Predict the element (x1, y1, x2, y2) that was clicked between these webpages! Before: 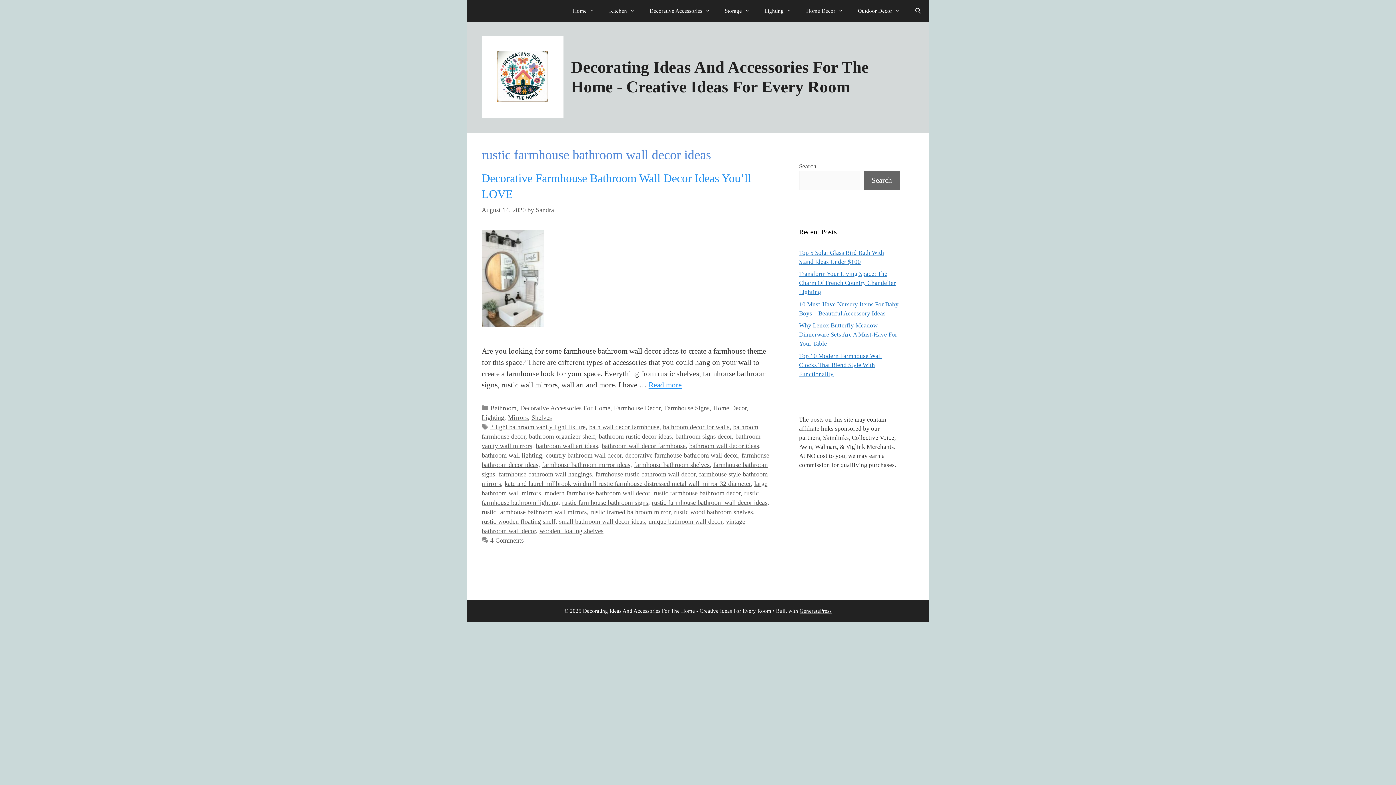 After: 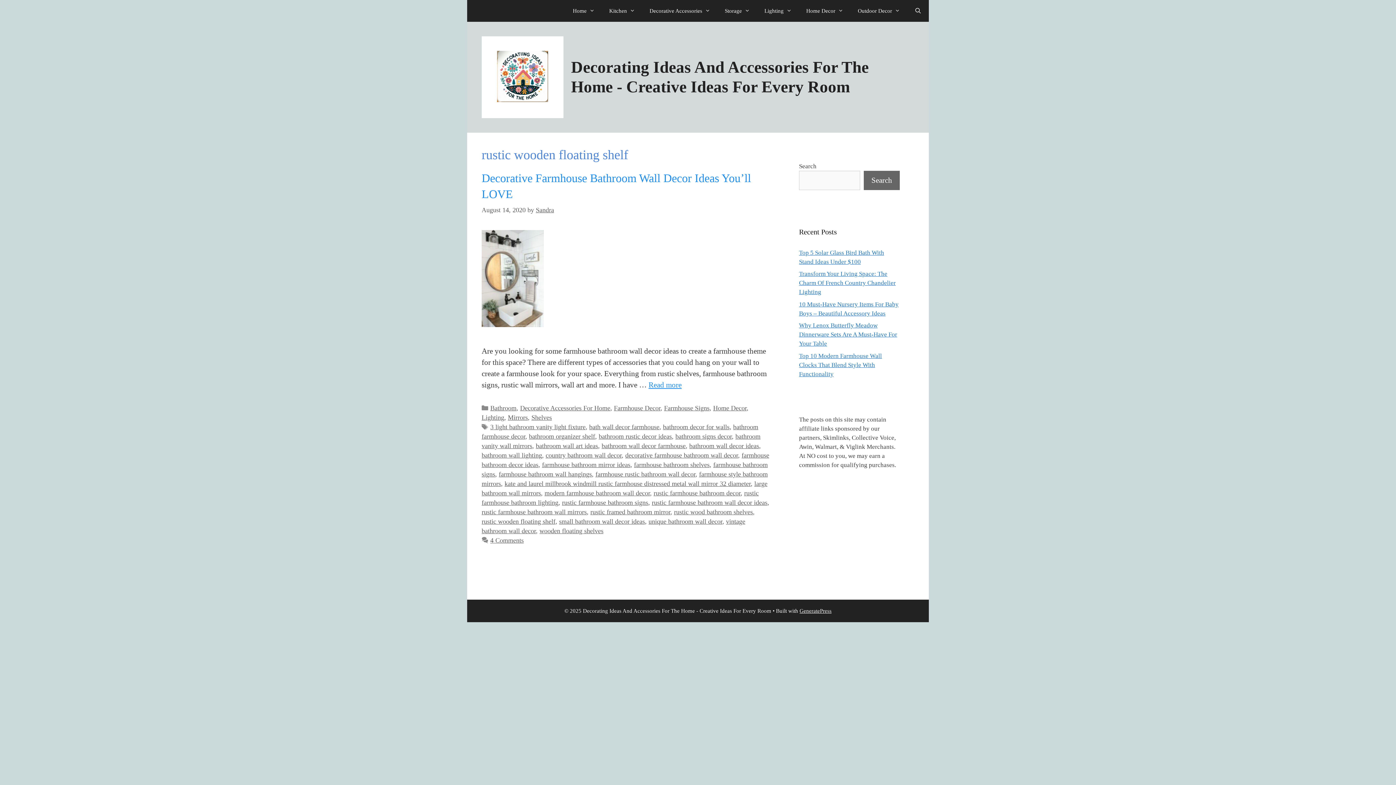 Action: label: rustic wooden floating shelf bbox: (481, 518, 555, 525)